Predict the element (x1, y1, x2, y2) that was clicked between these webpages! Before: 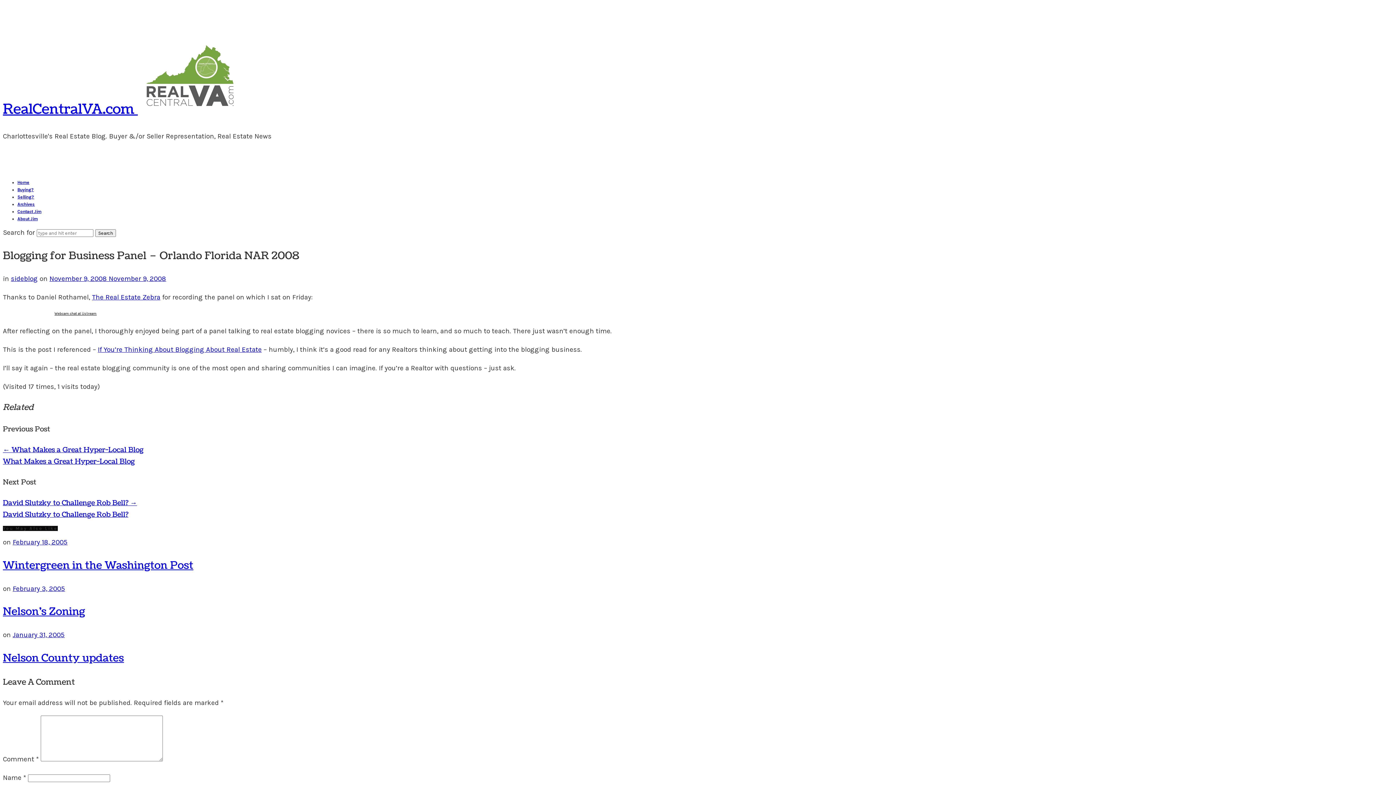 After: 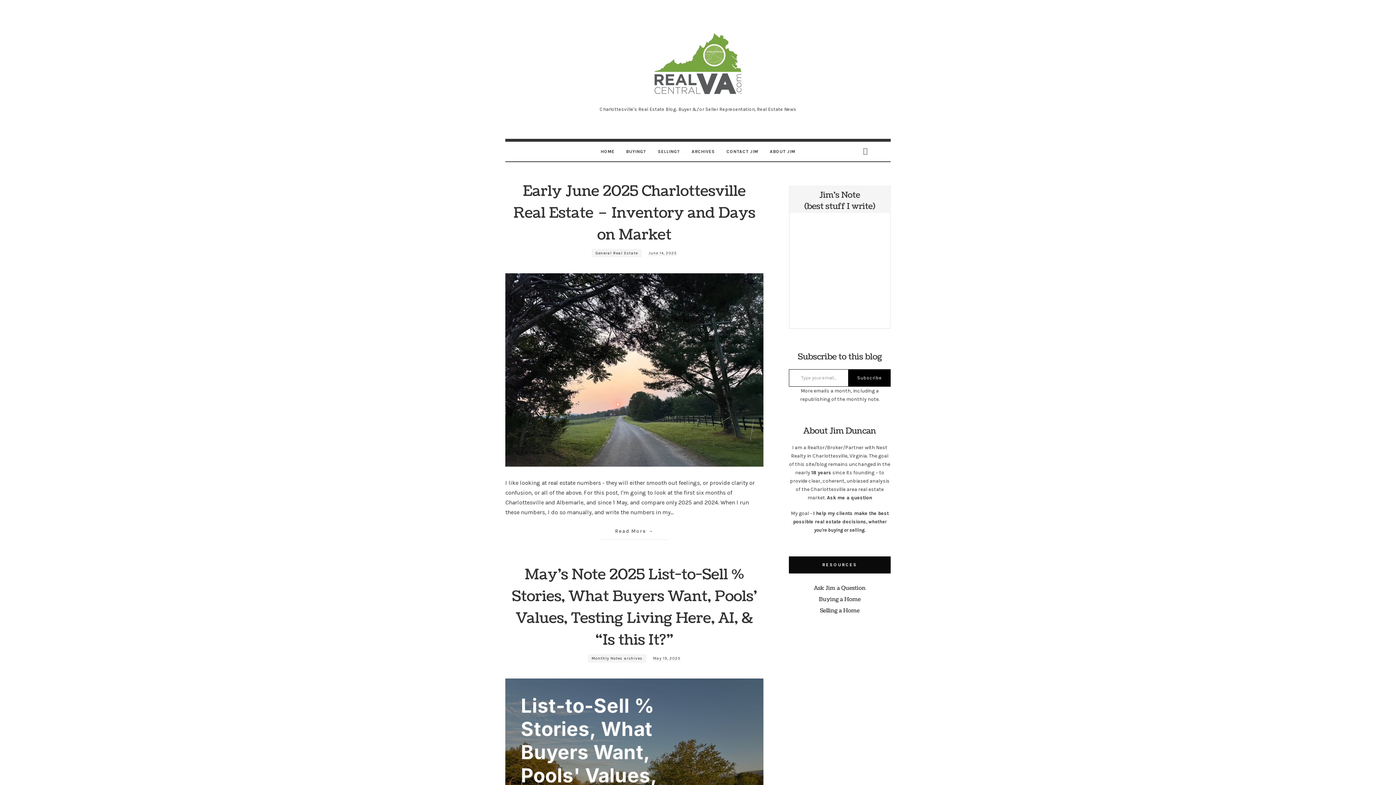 Action: bbox: (2, 99, 242, 119) label: RealCentralVA.com 